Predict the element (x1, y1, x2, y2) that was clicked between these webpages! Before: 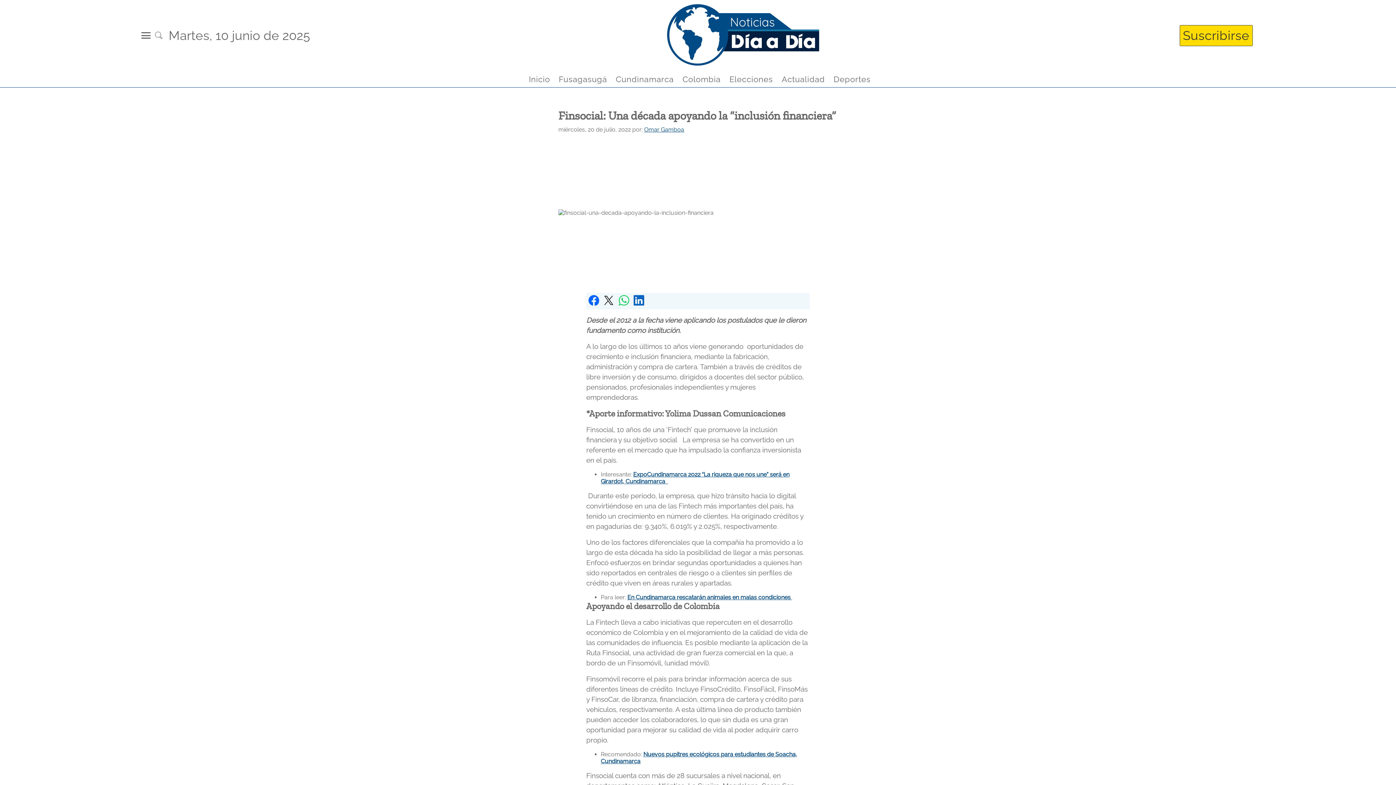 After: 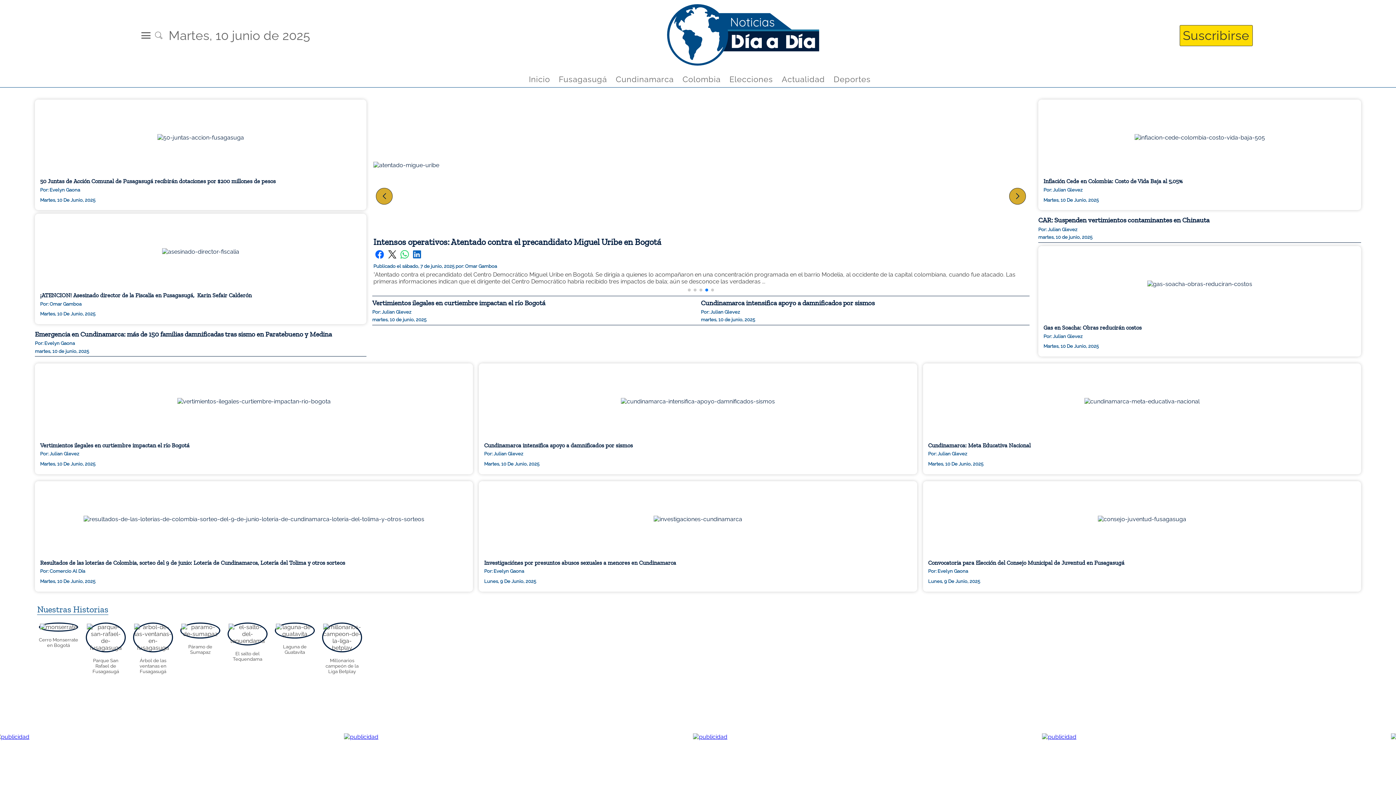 Action: label: Inicio bbox: (526, 71, 552, 87)